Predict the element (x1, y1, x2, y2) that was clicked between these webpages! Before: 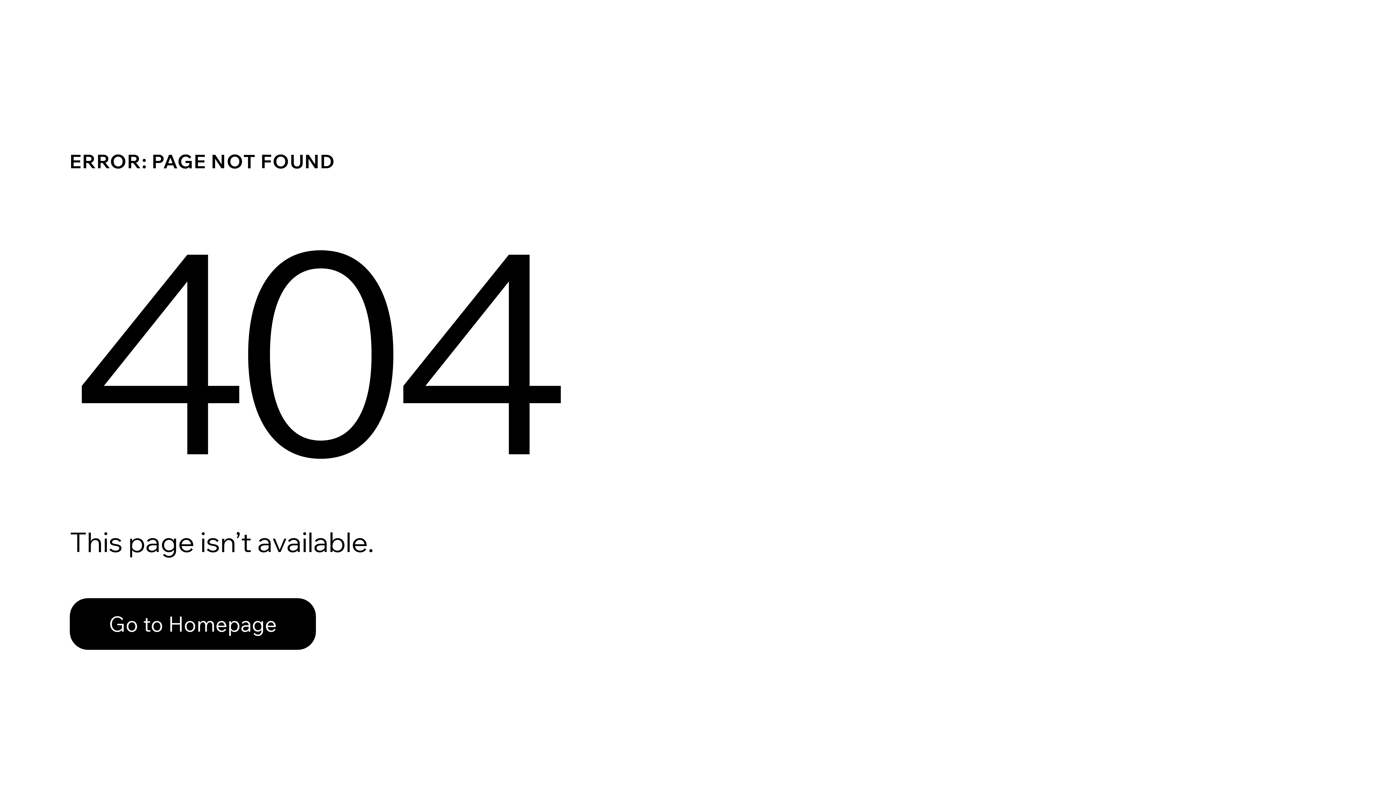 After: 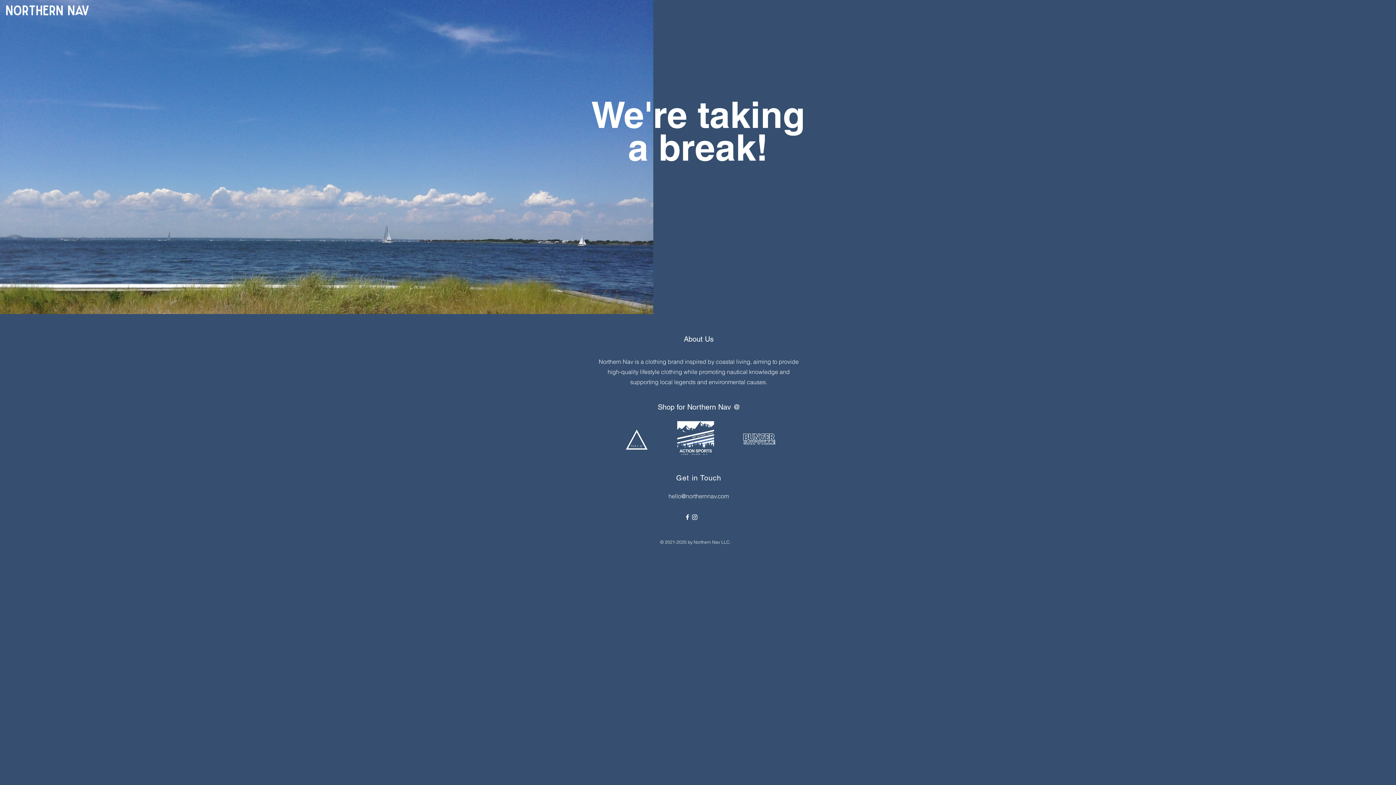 Action: label: Go to Homepage bbox: (69, 582, 768, 659)